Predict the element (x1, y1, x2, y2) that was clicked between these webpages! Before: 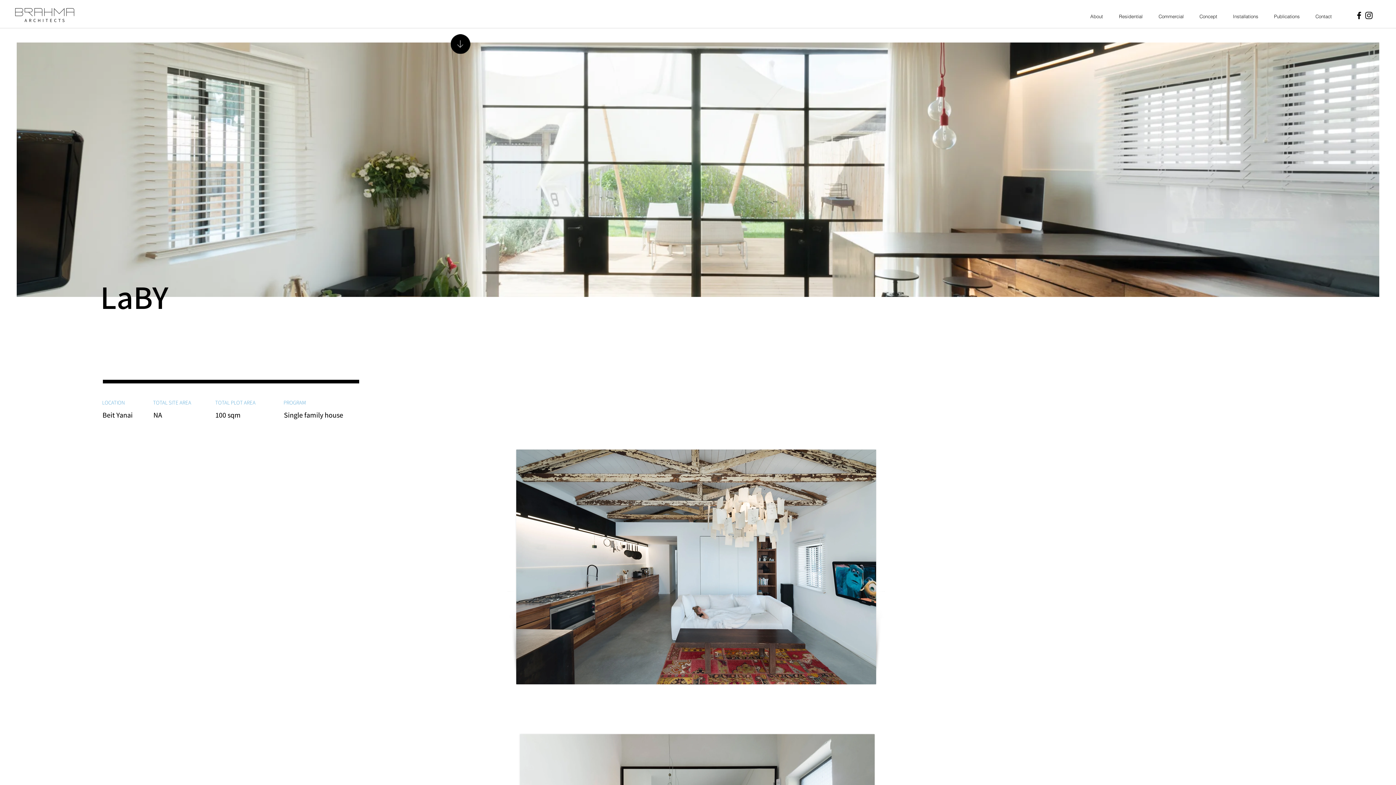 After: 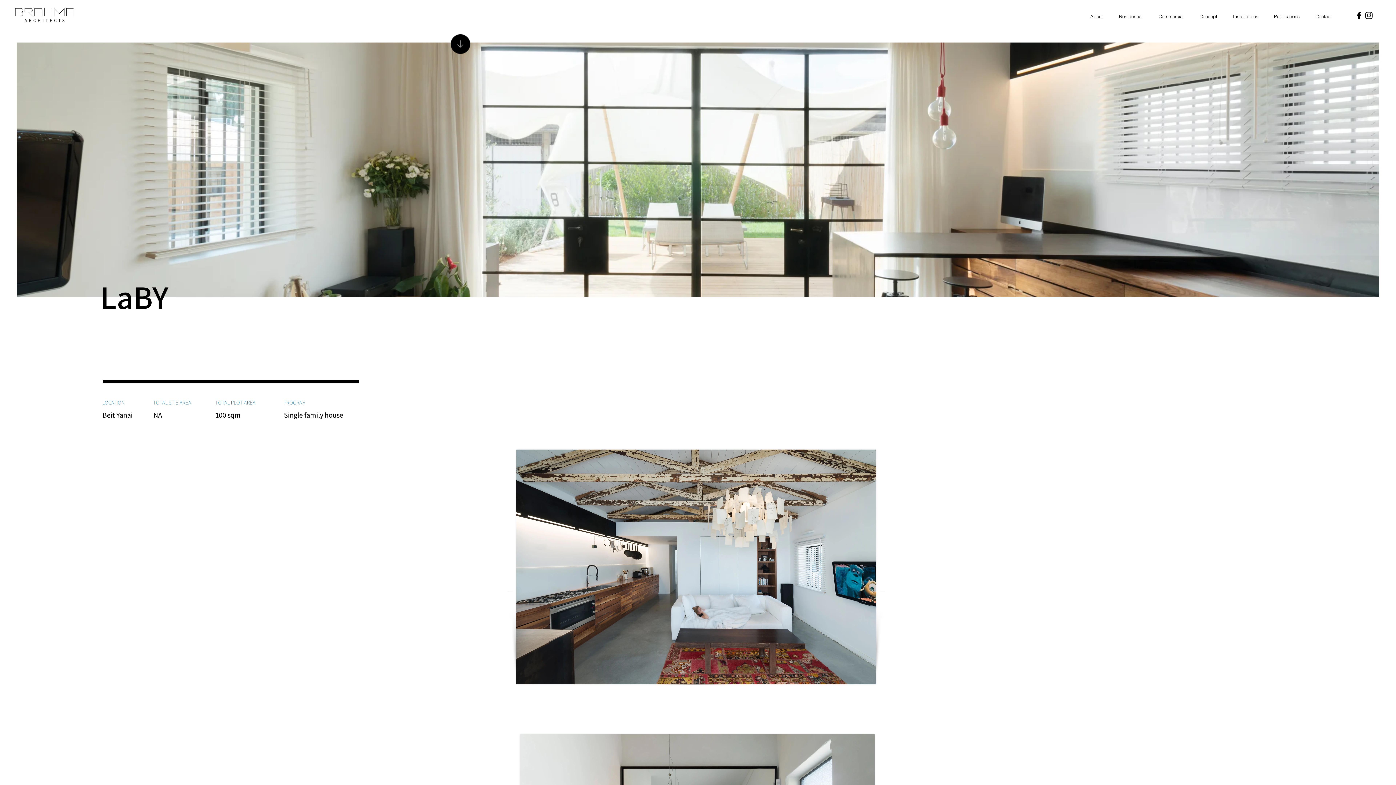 Action: bbox: (450, 34, 470, 53)